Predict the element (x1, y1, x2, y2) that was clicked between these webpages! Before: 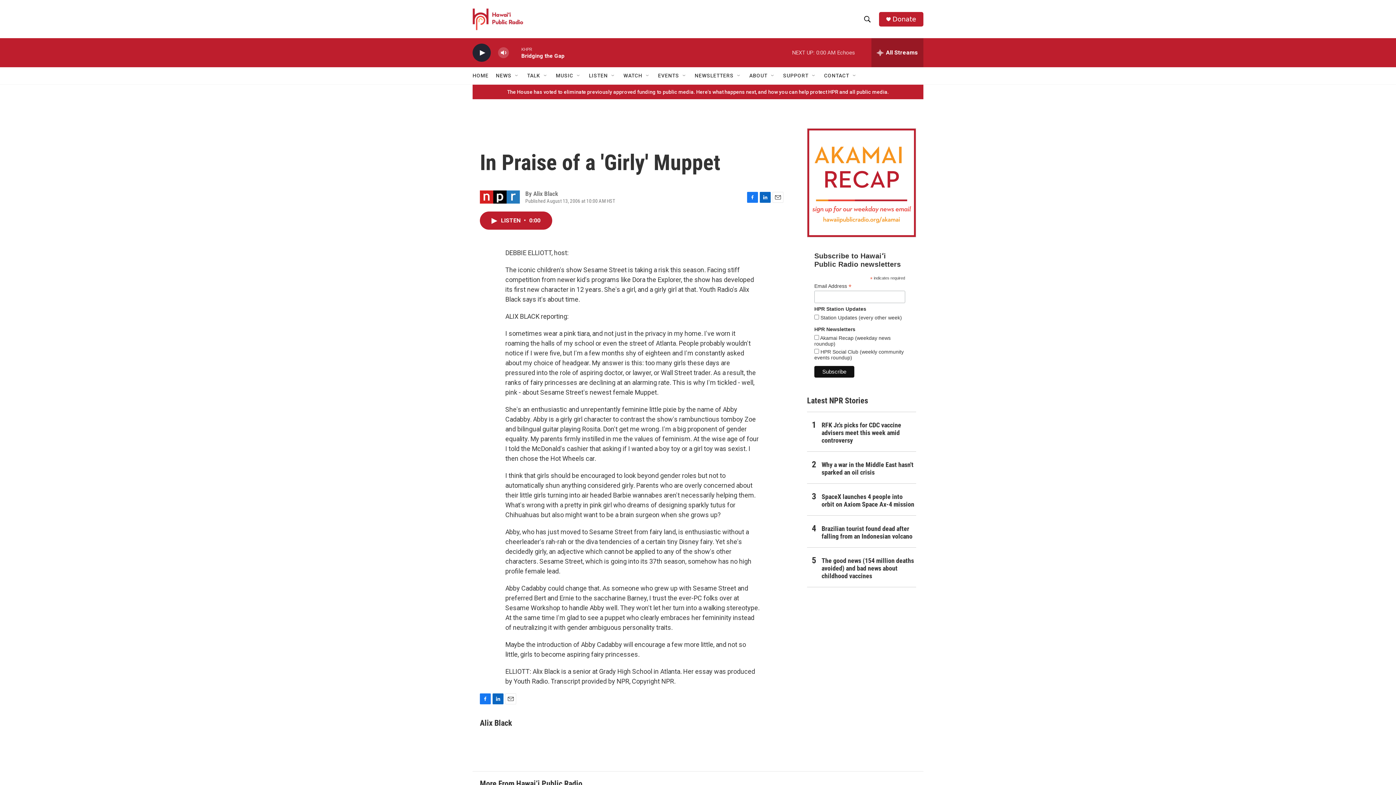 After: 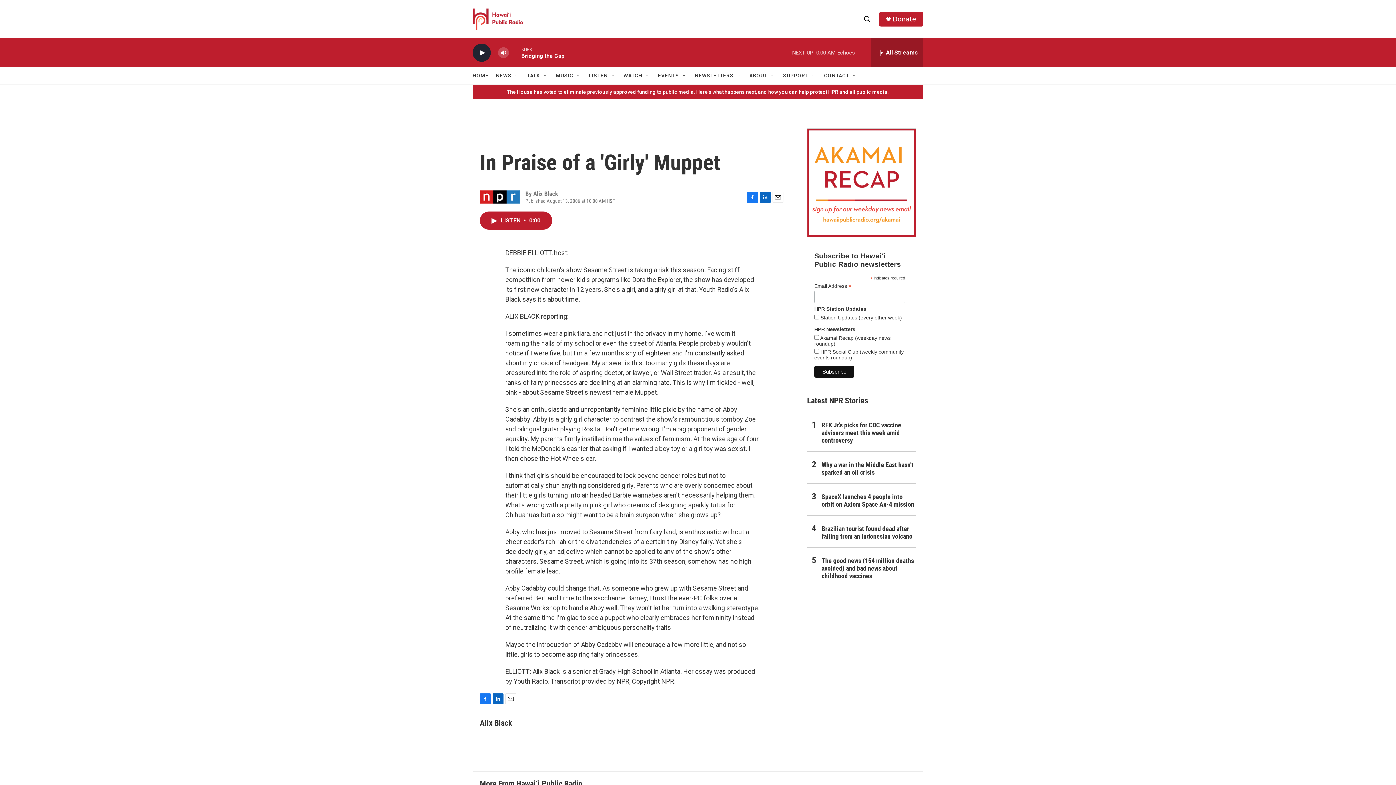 Action: label: Facebook bbox: (747, 191, 758, 202)